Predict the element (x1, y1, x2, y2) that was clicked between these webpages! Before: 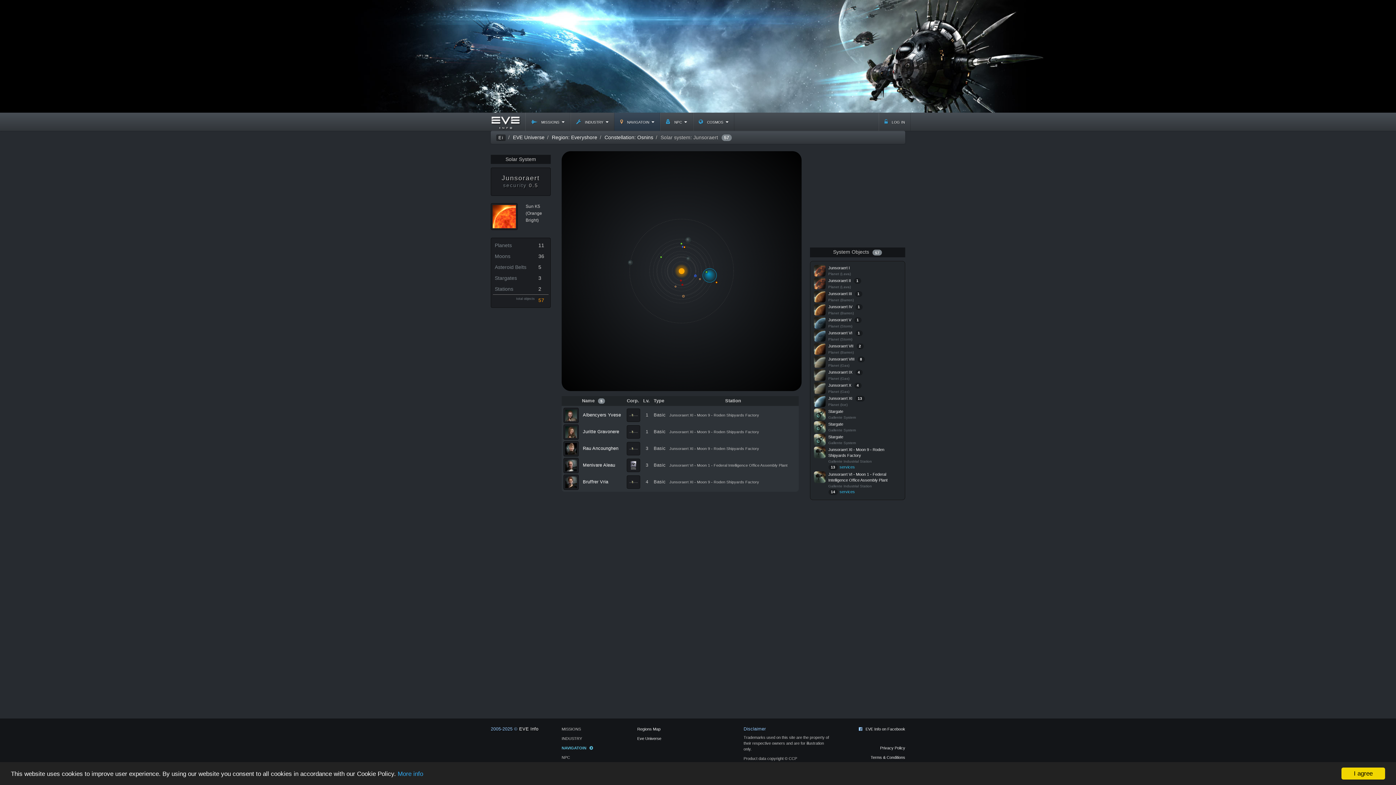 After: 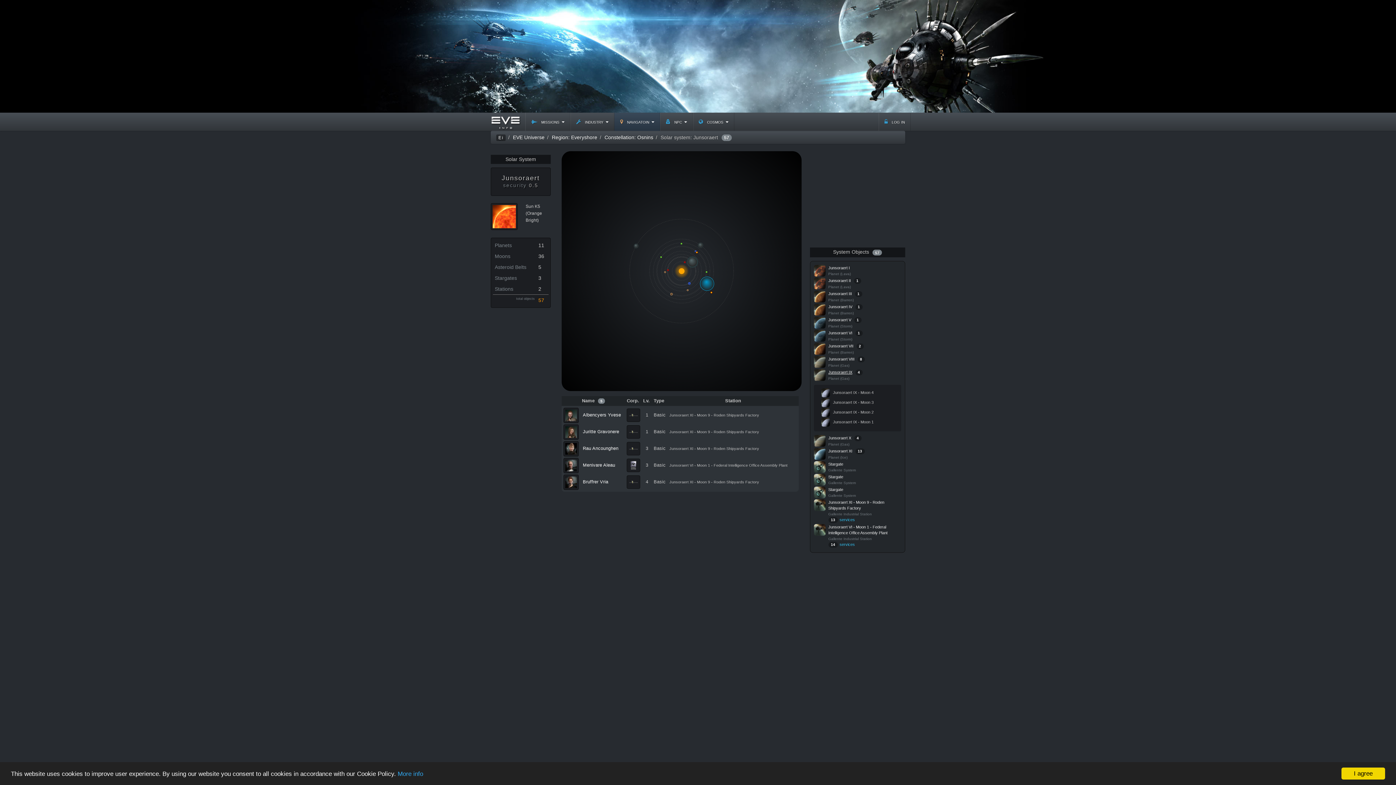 Action: label: Junsoraert IX bbox: (828, 370, 852, 374)